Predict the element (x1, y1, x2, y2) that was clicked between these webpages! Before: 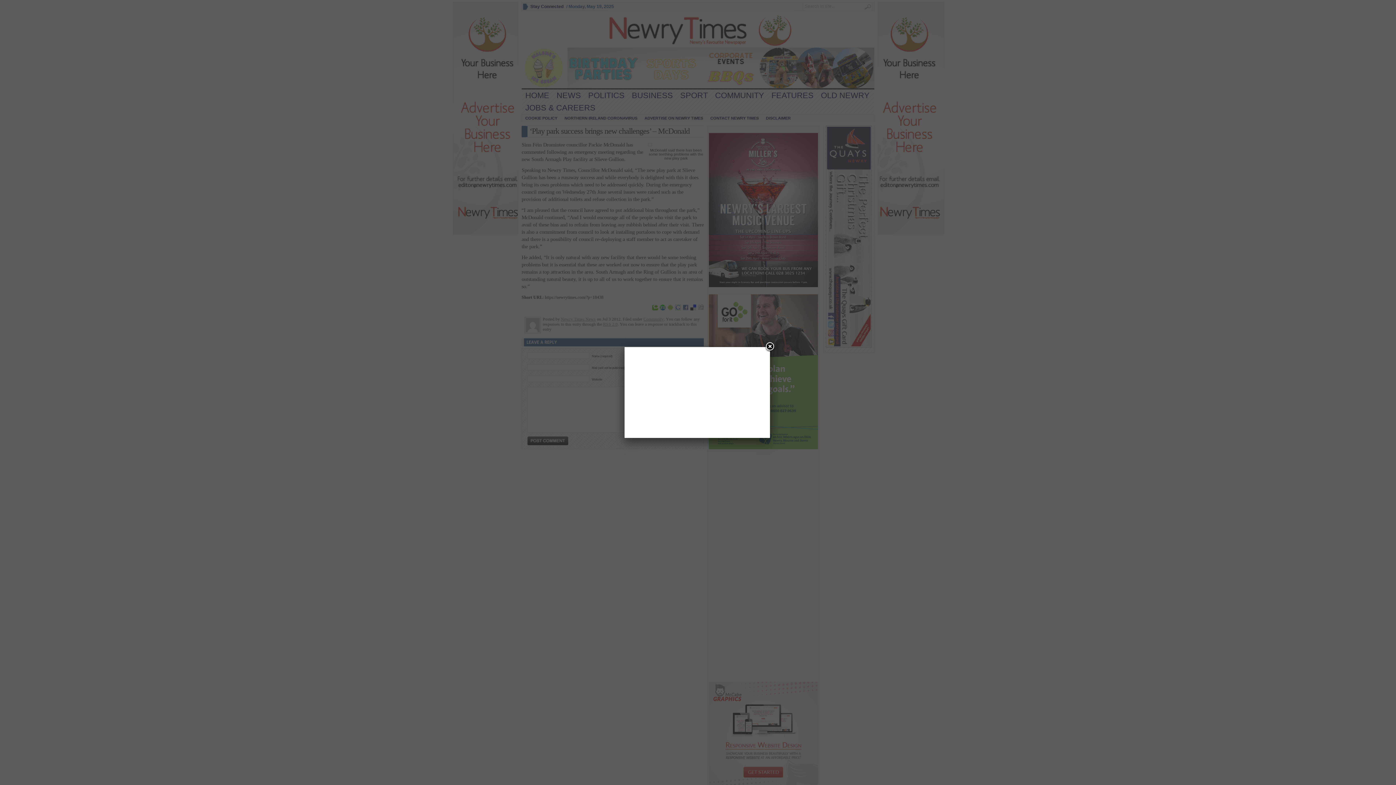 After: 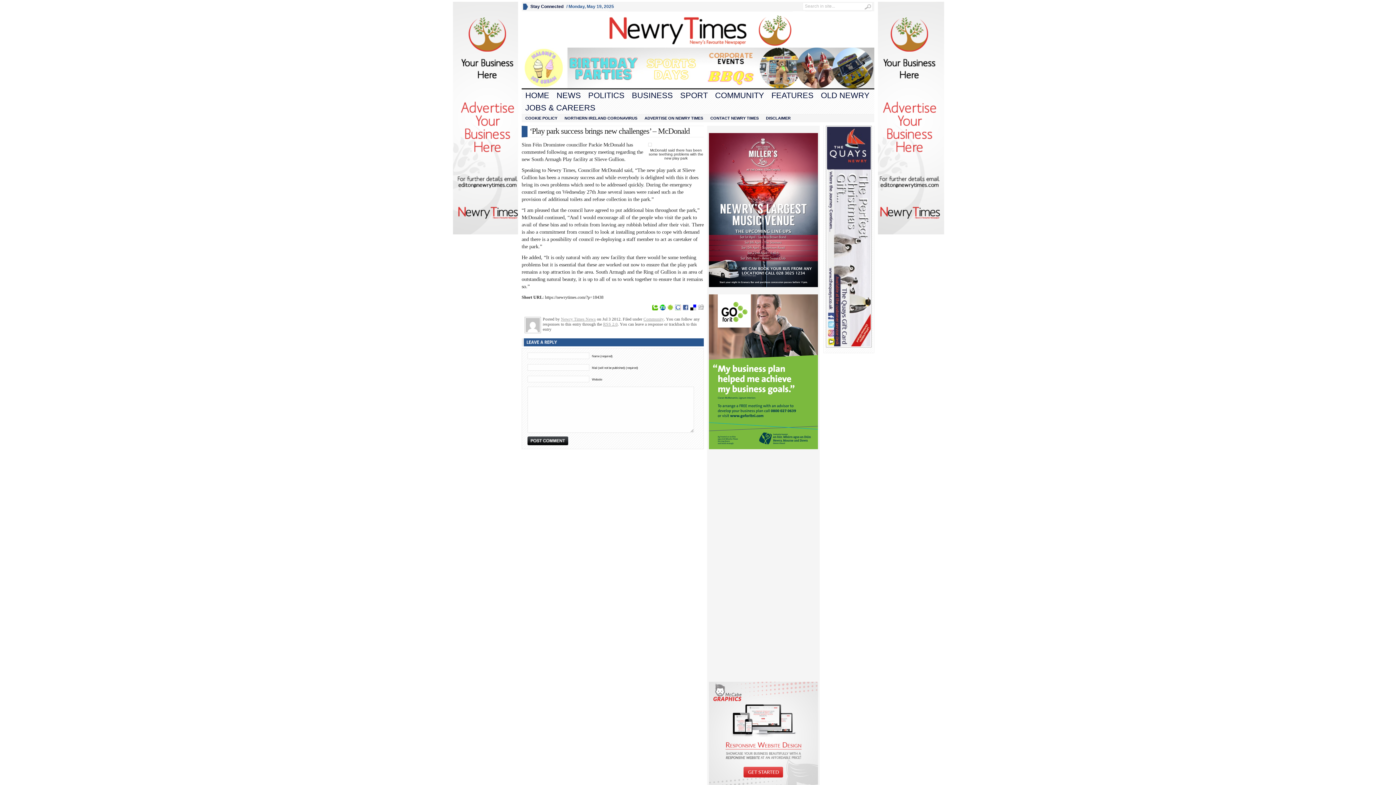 Action: bbox: (764, 341, 775, 352) label: Close